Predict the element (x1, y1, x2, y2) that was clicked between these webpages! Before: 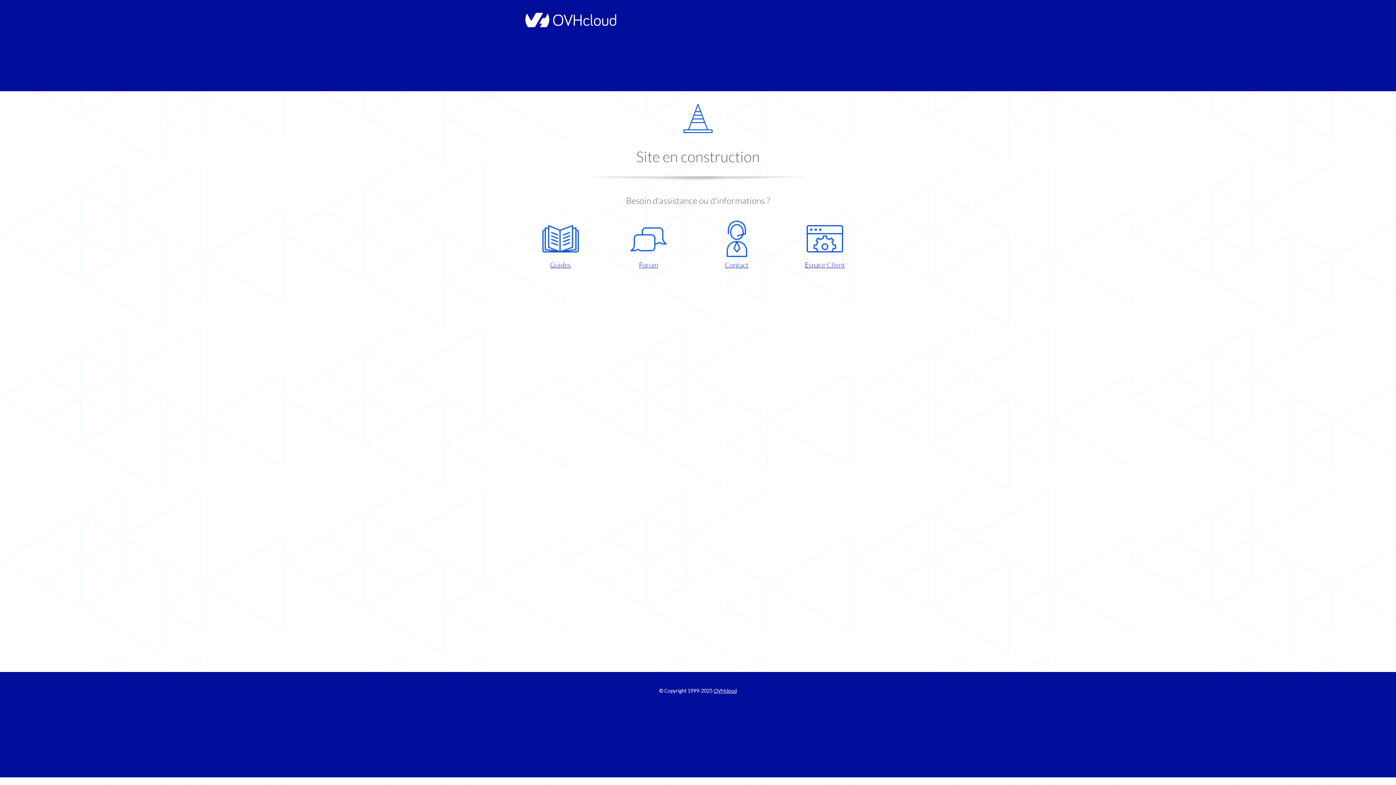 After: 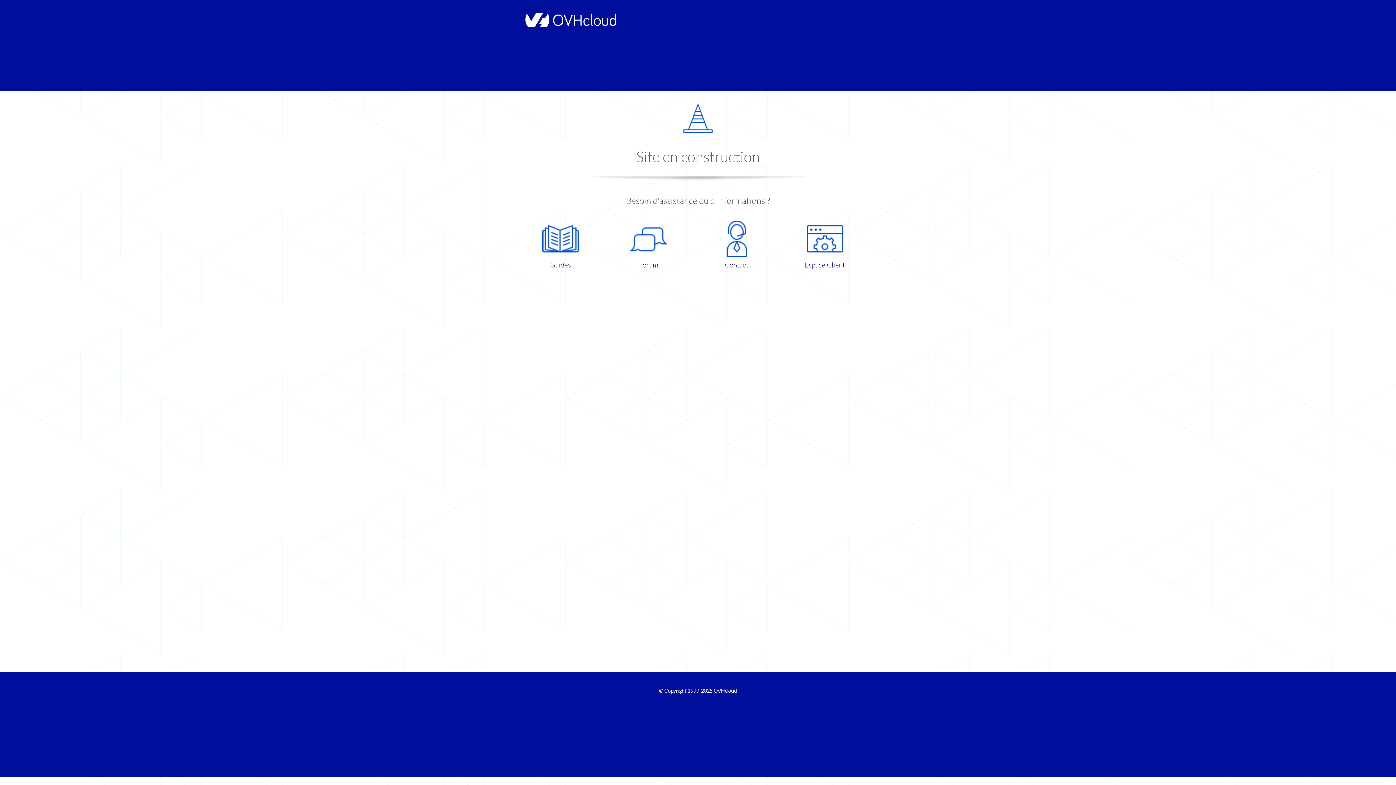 Action: label: Contact bbox: (698, 220, 775, 270)